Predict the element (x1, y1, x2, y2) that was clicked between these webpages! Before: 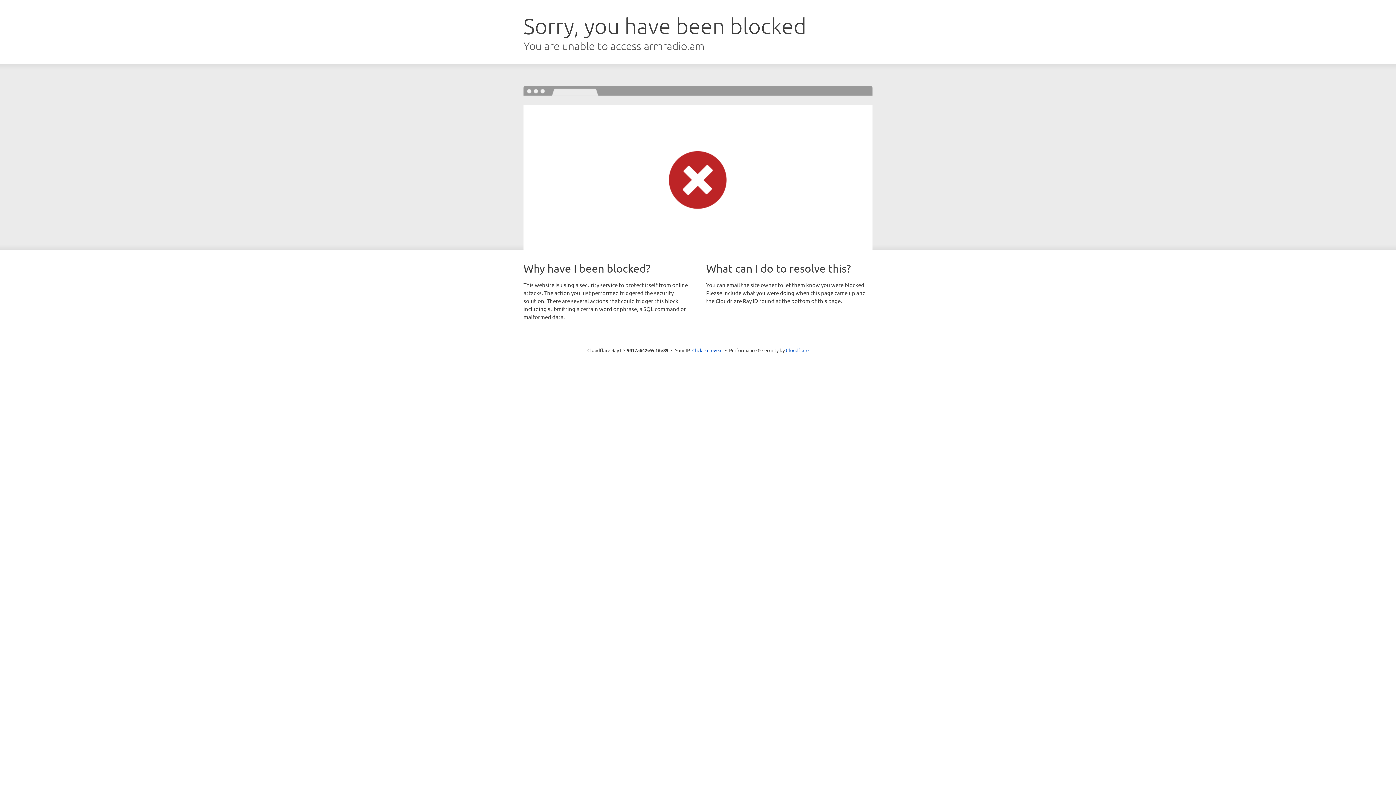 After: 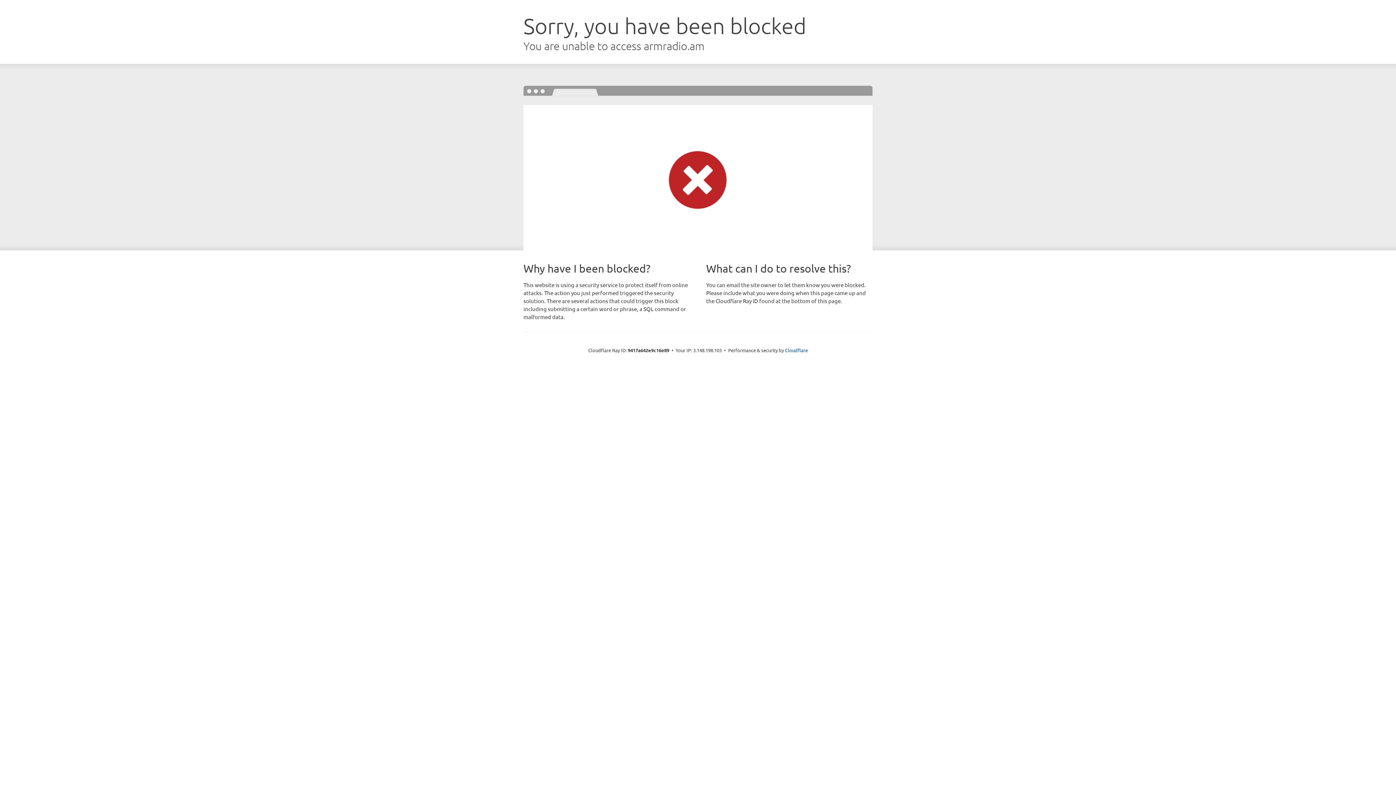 Action: label: Click to reveal bbox: (692, 346, 722, 353)